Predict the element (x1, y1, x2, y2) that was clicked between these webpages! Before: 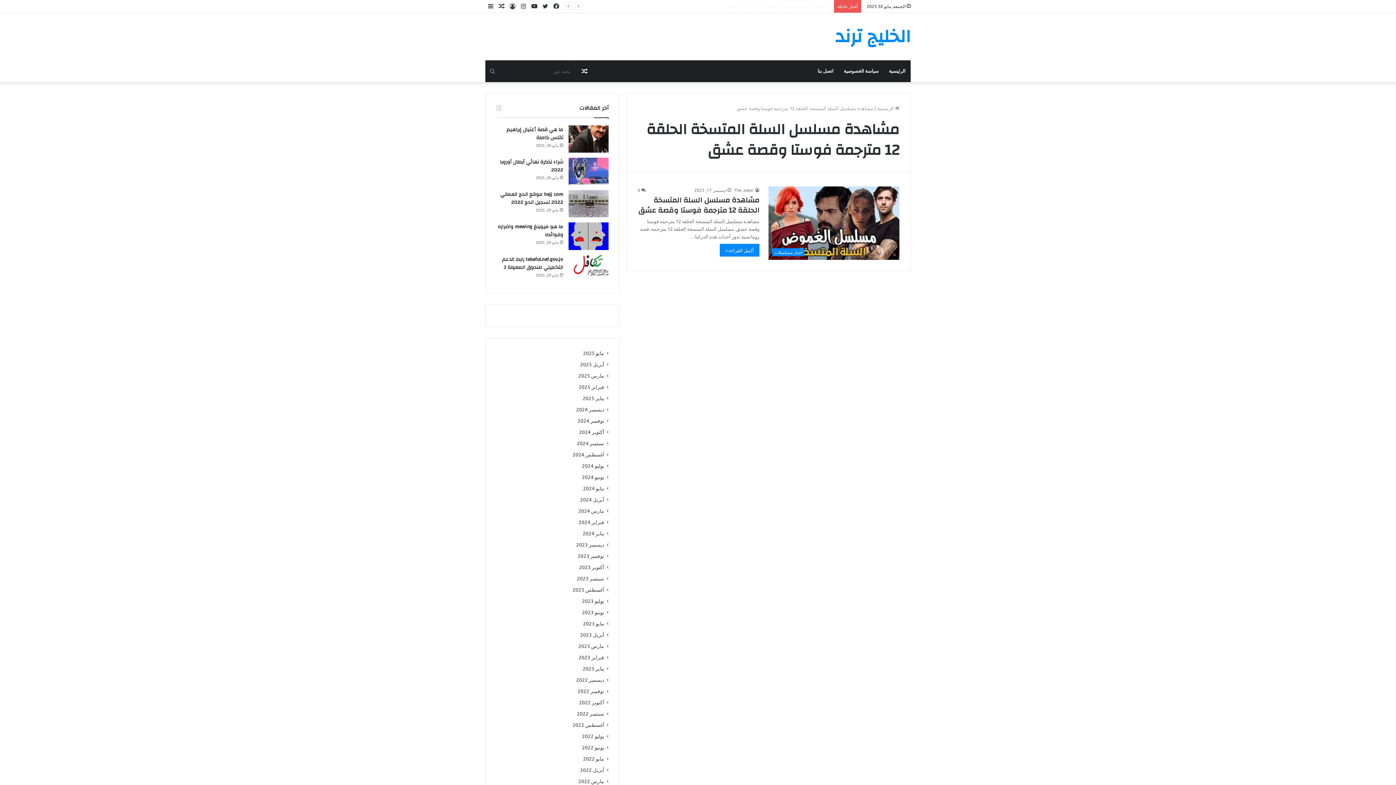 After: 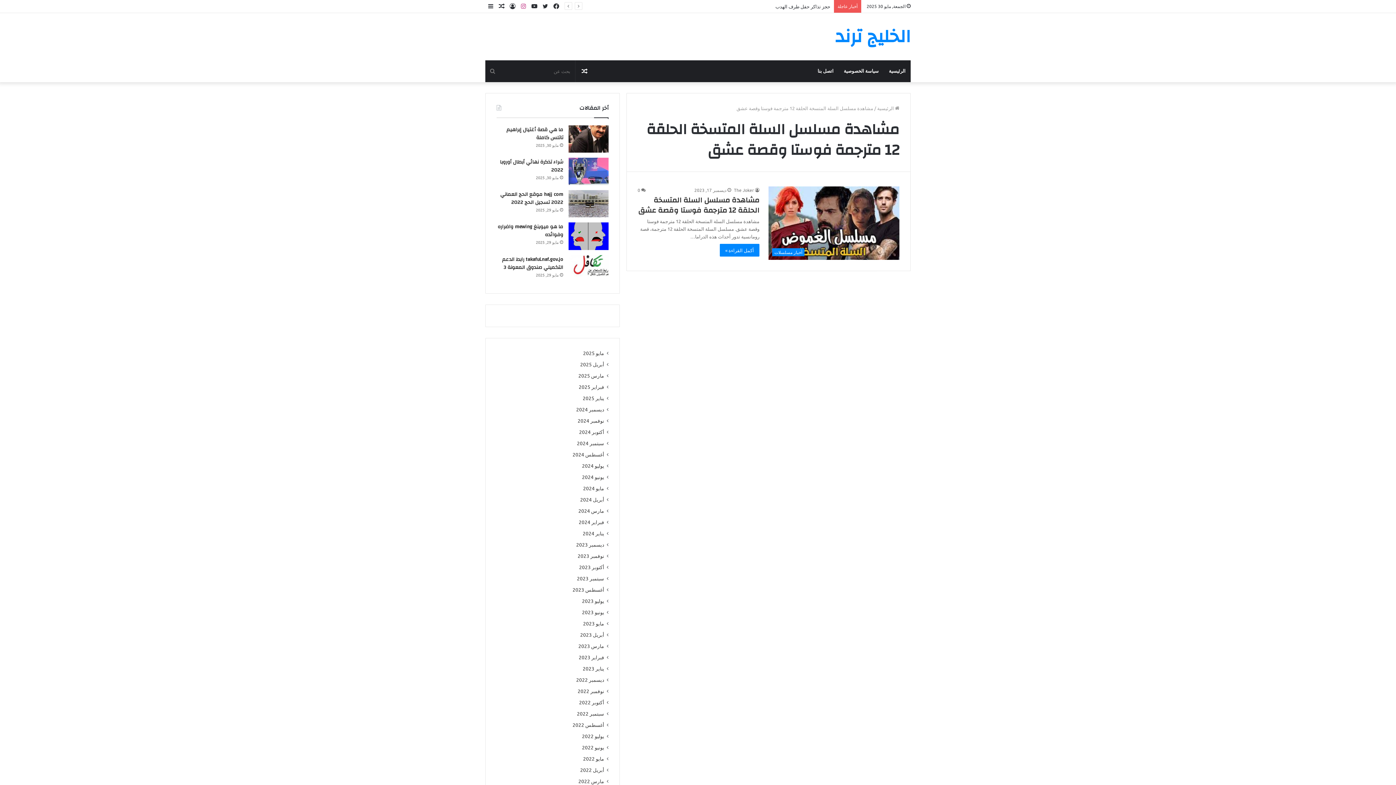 Action: label: انستقرام bbox: (518, 0, 529, 12)